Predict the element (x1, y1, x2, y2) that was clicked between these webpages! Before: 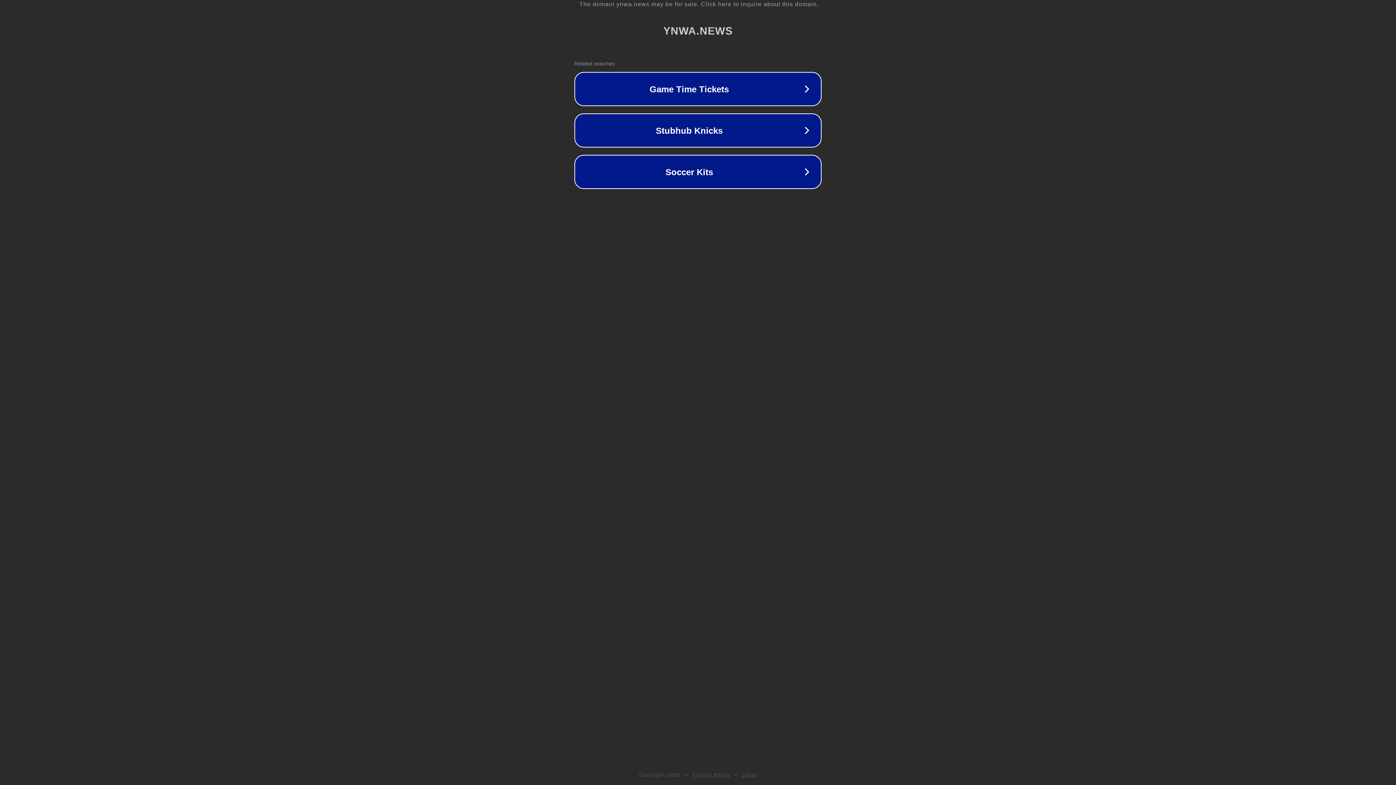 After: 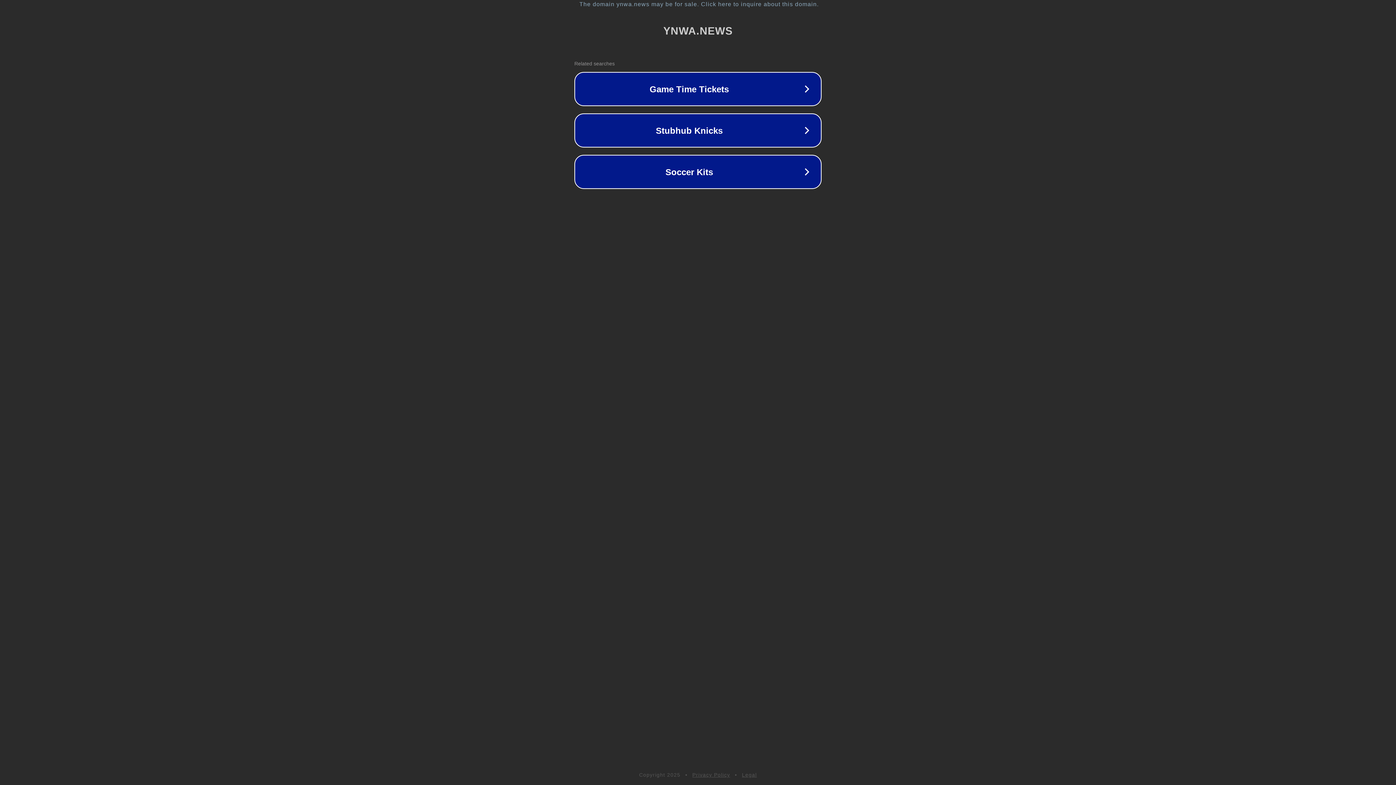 Action: label: Privacy Policy bbox: (692, 772, 730, 778)